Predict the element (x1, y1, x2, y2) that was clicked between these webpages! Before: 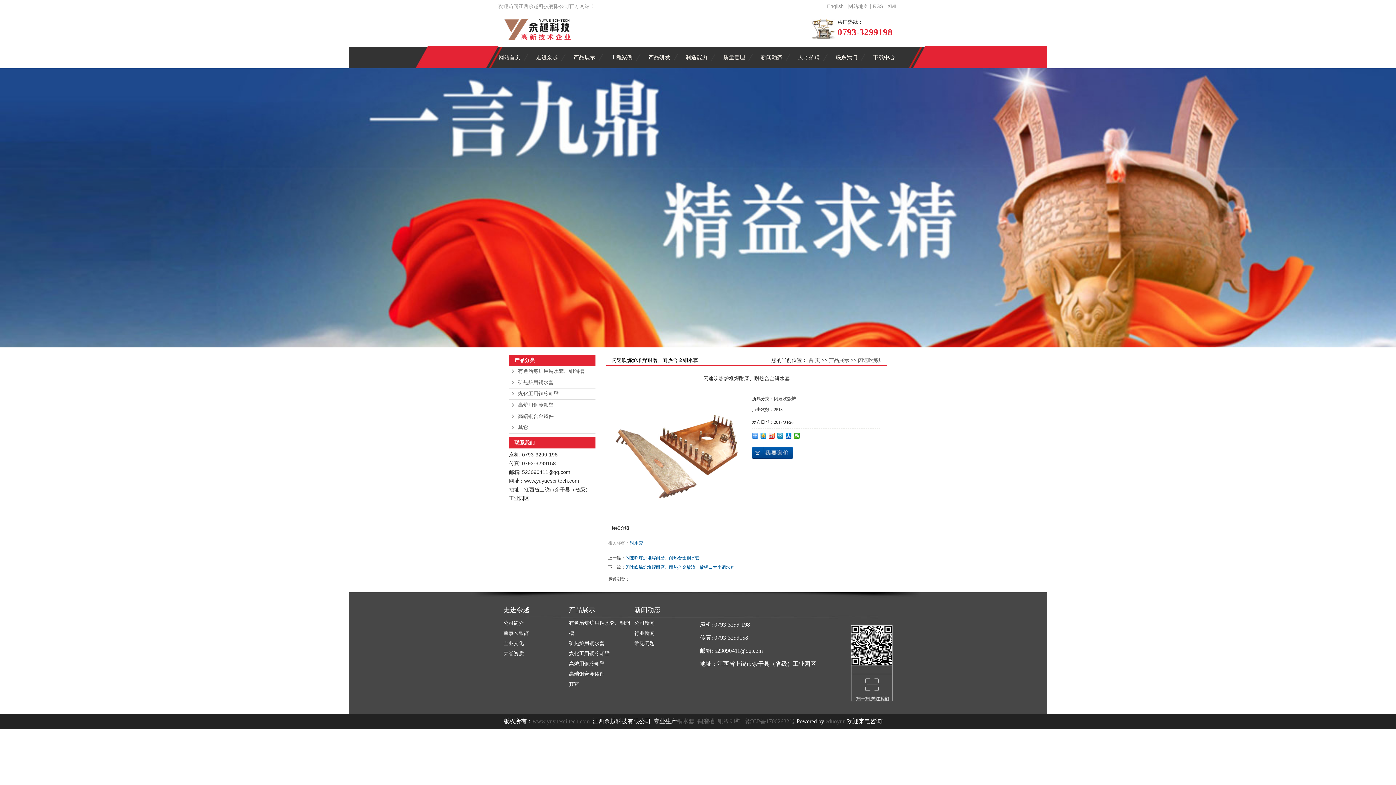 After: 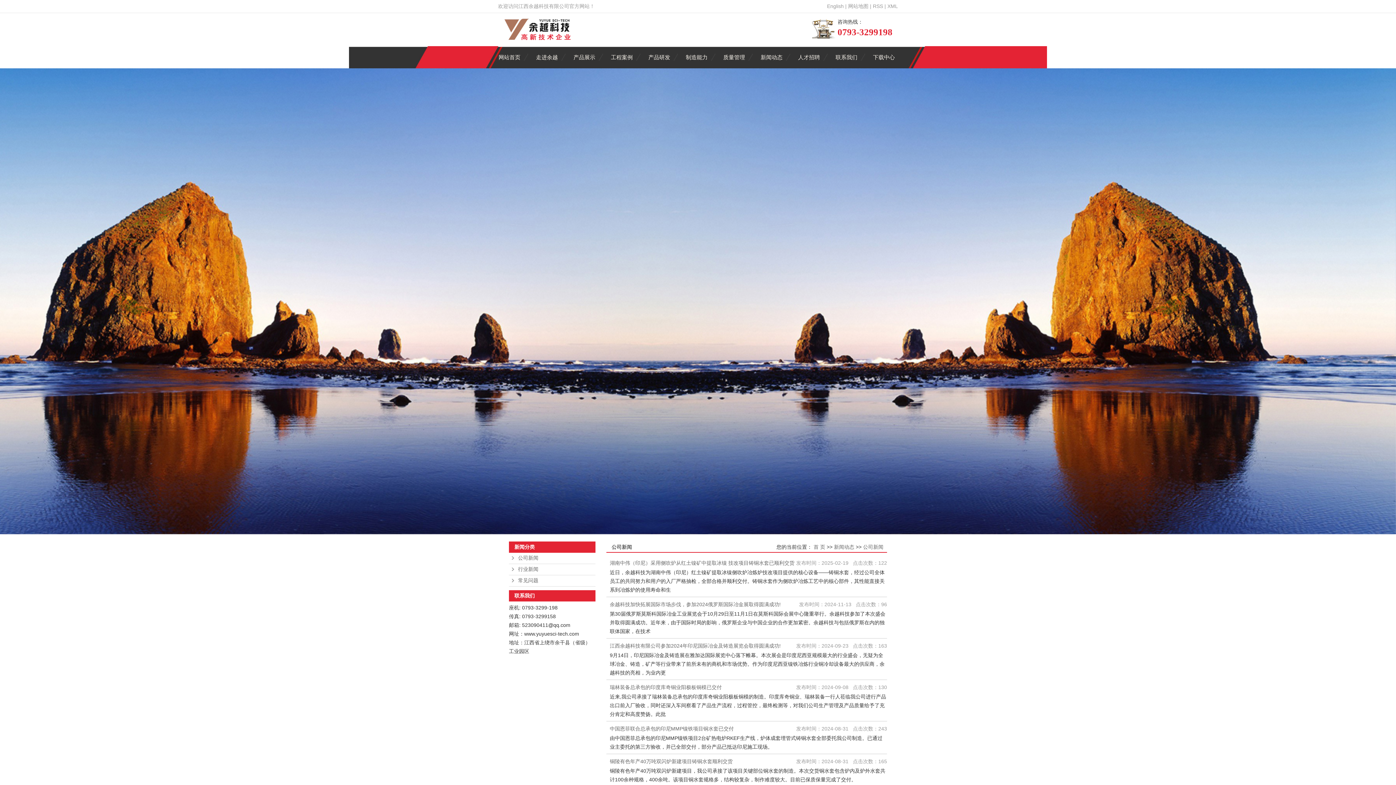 Action: bbox: (634, 618, 700, 628) label: 公司新闻